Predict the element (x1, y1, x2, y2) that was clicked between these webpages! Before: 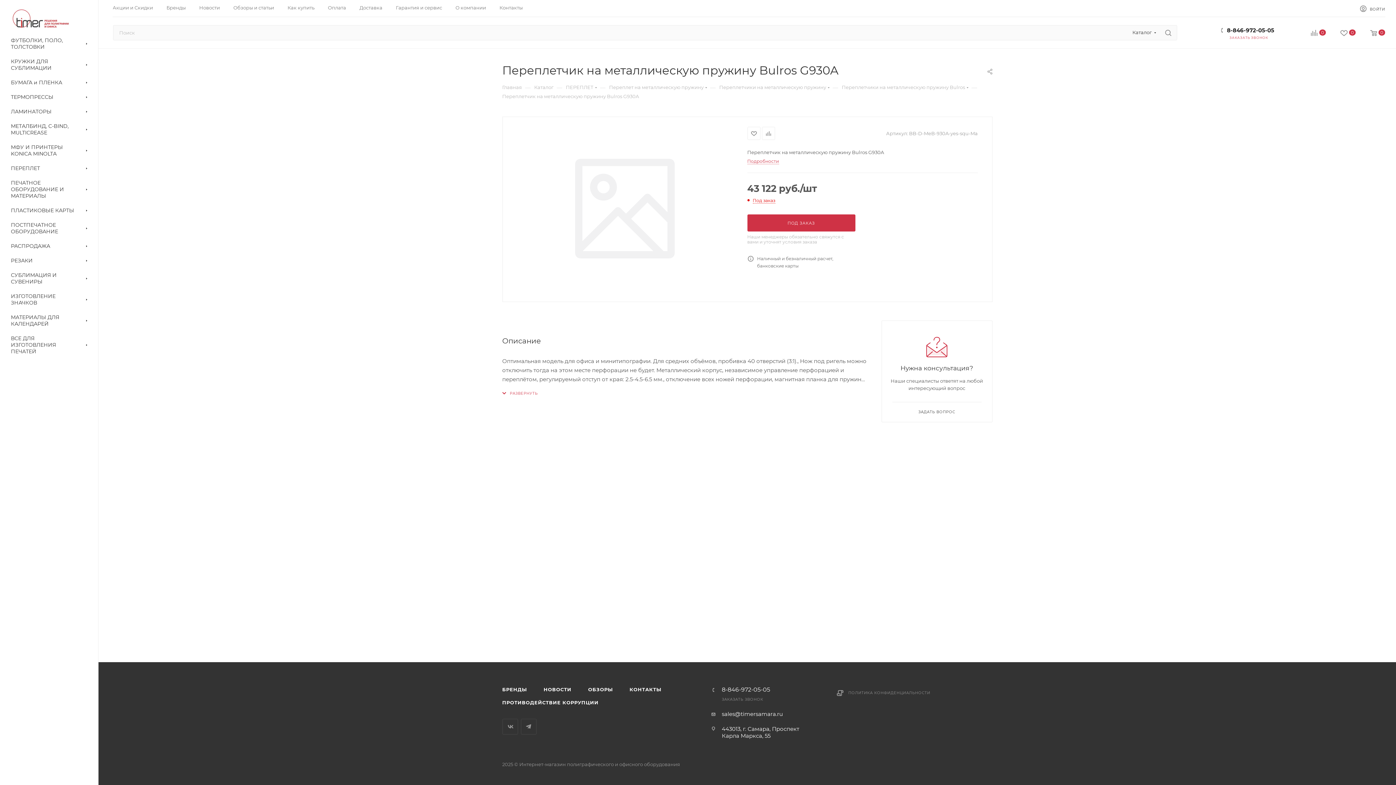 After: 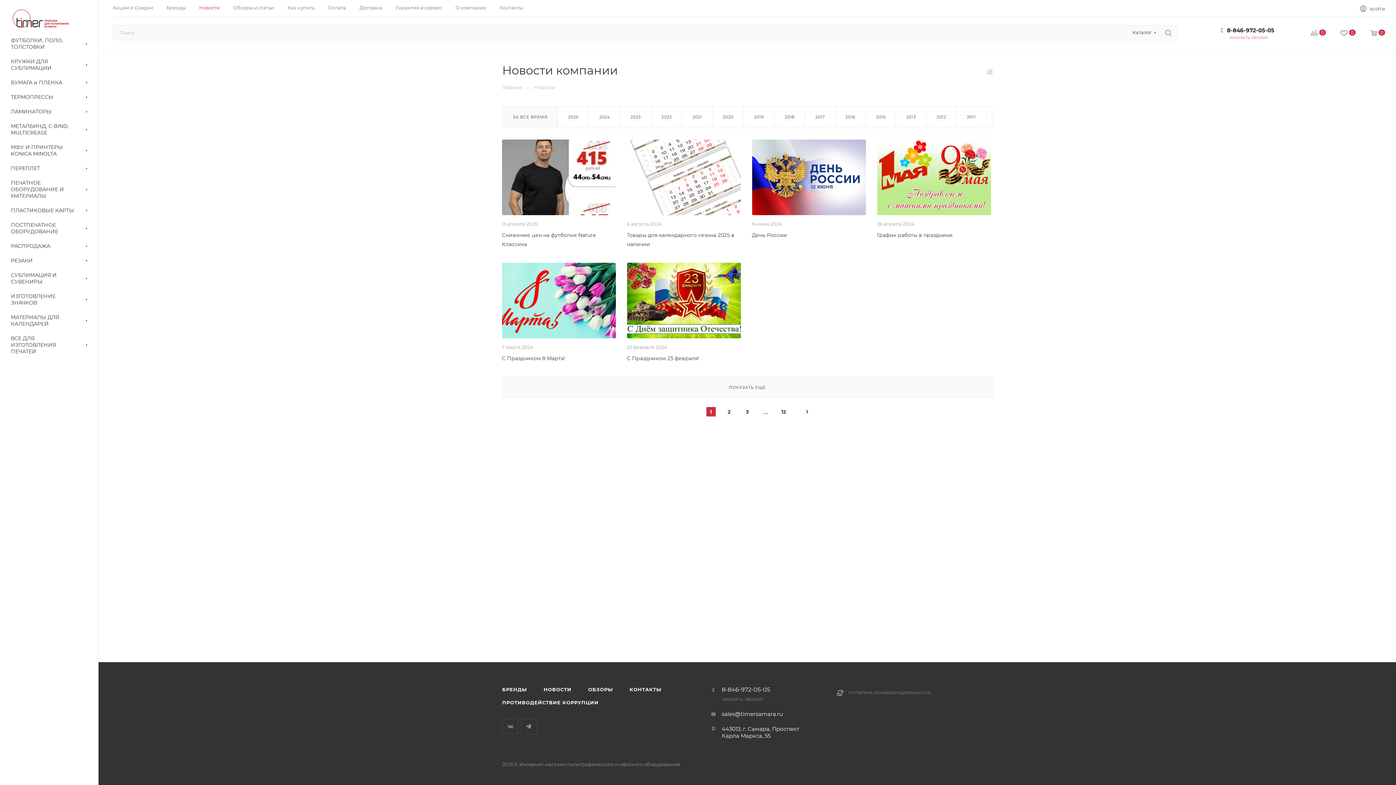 Action: label: Новости bbox: (199, 4, 220, 10)